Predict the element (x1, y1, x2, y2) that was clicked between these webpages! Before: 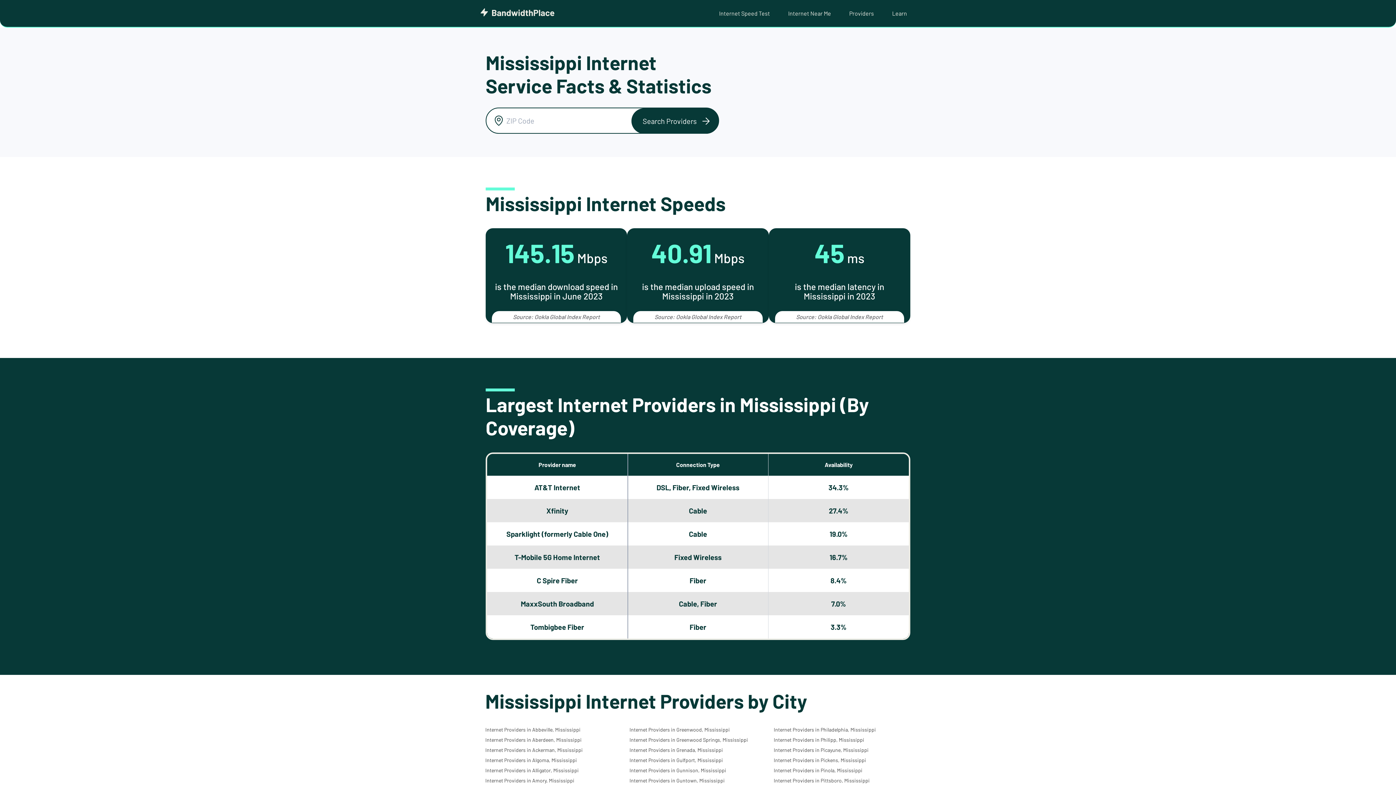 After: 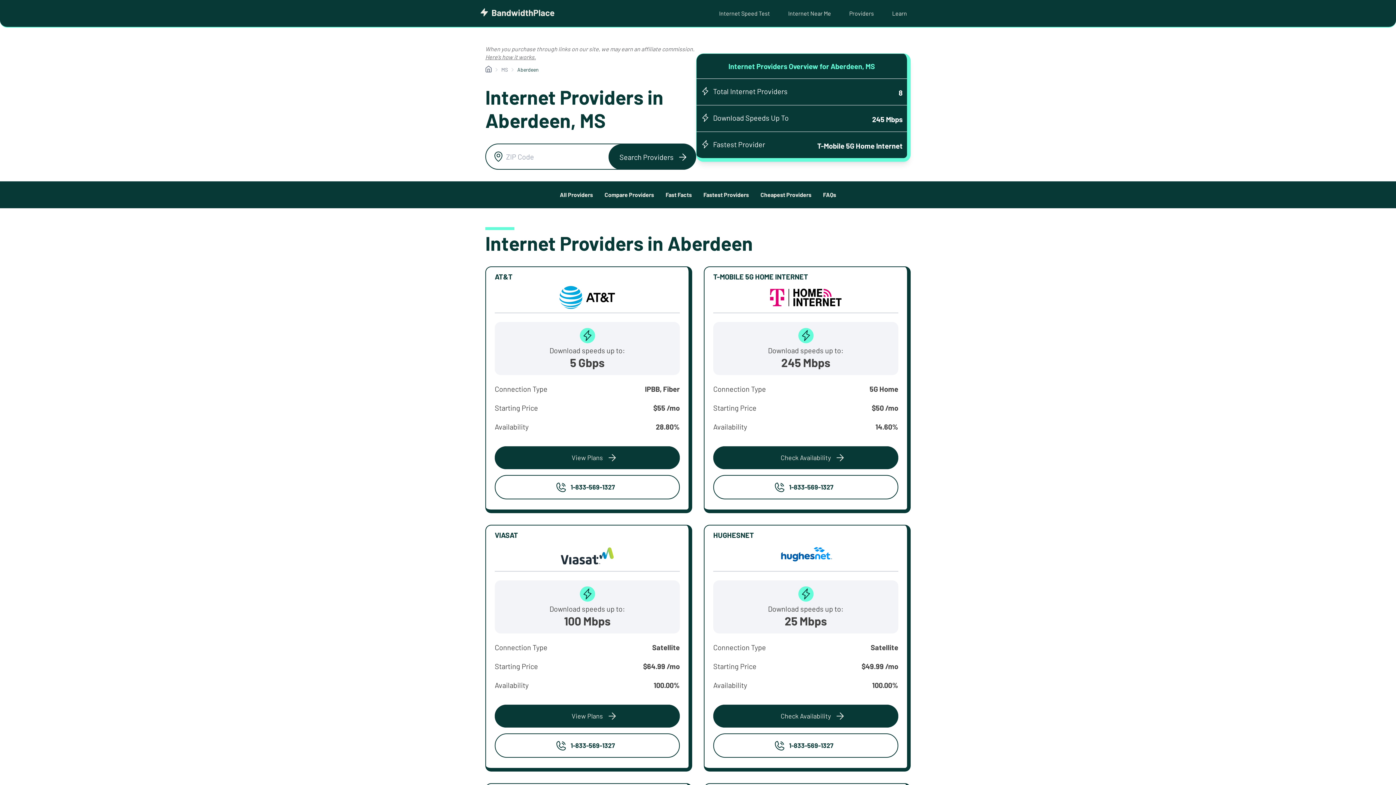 Action: label: Internet Providers in Aberdeen, Mississippi bbox: (485, 737, 581, 743)